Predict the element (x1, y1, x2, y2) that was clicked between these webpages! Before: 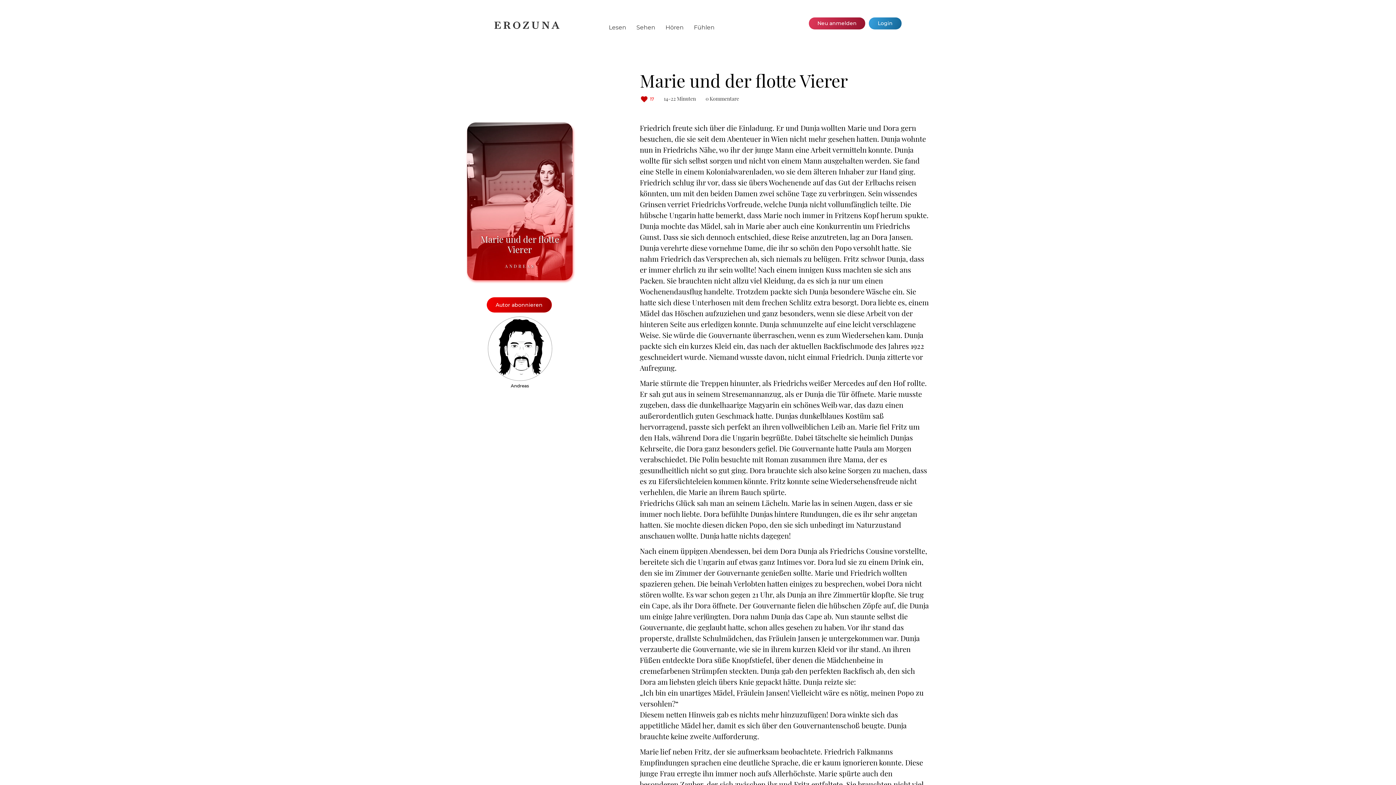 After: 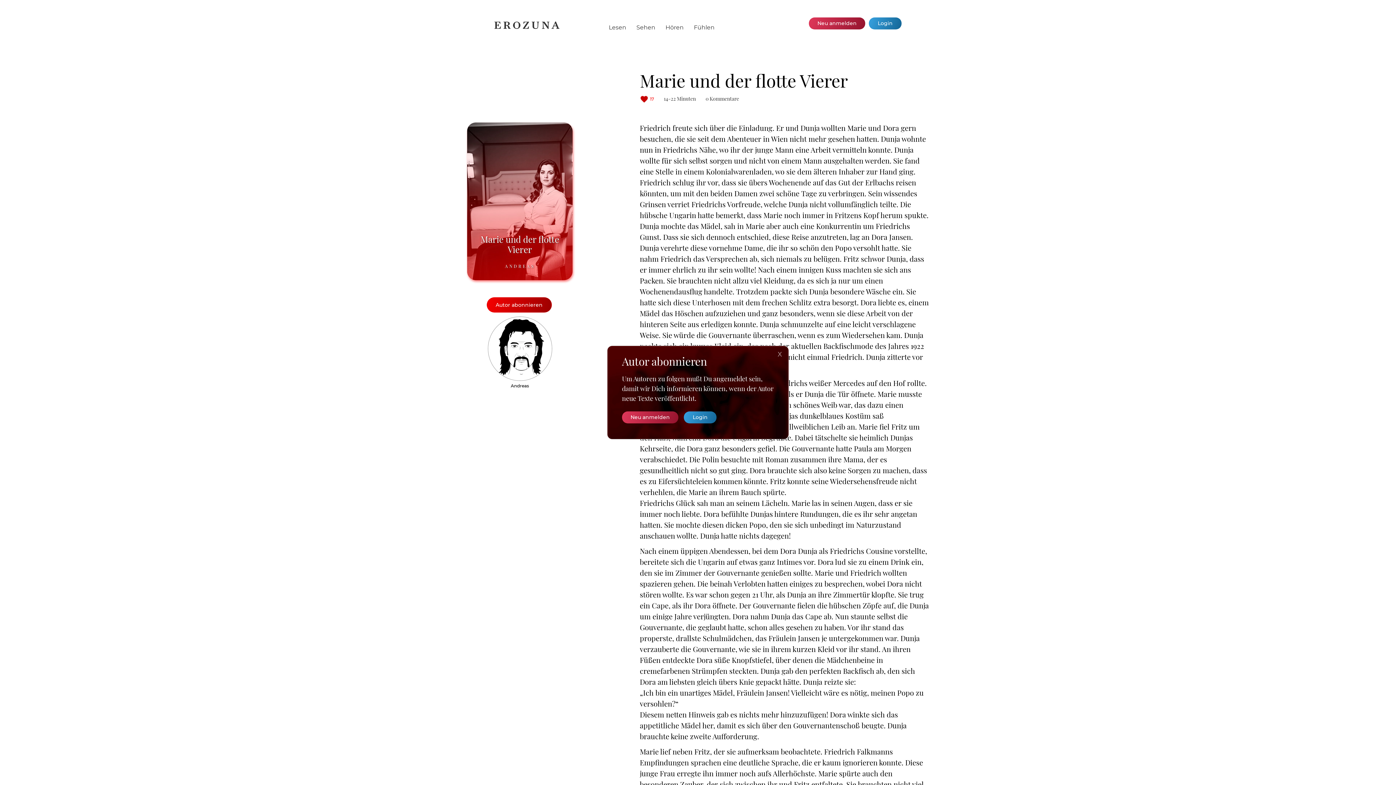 Action: label: Autor abonnieren bbox: (486, 297, 551, 312)